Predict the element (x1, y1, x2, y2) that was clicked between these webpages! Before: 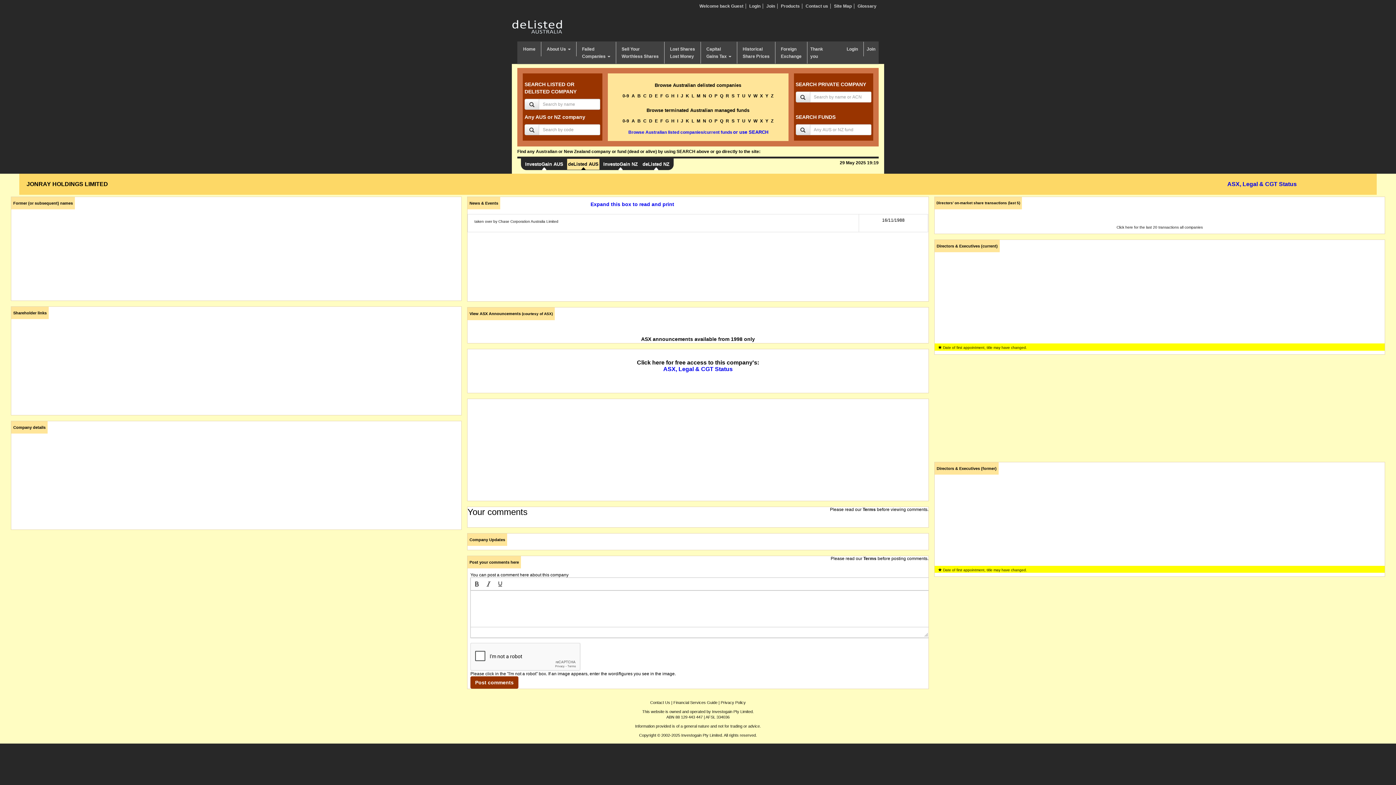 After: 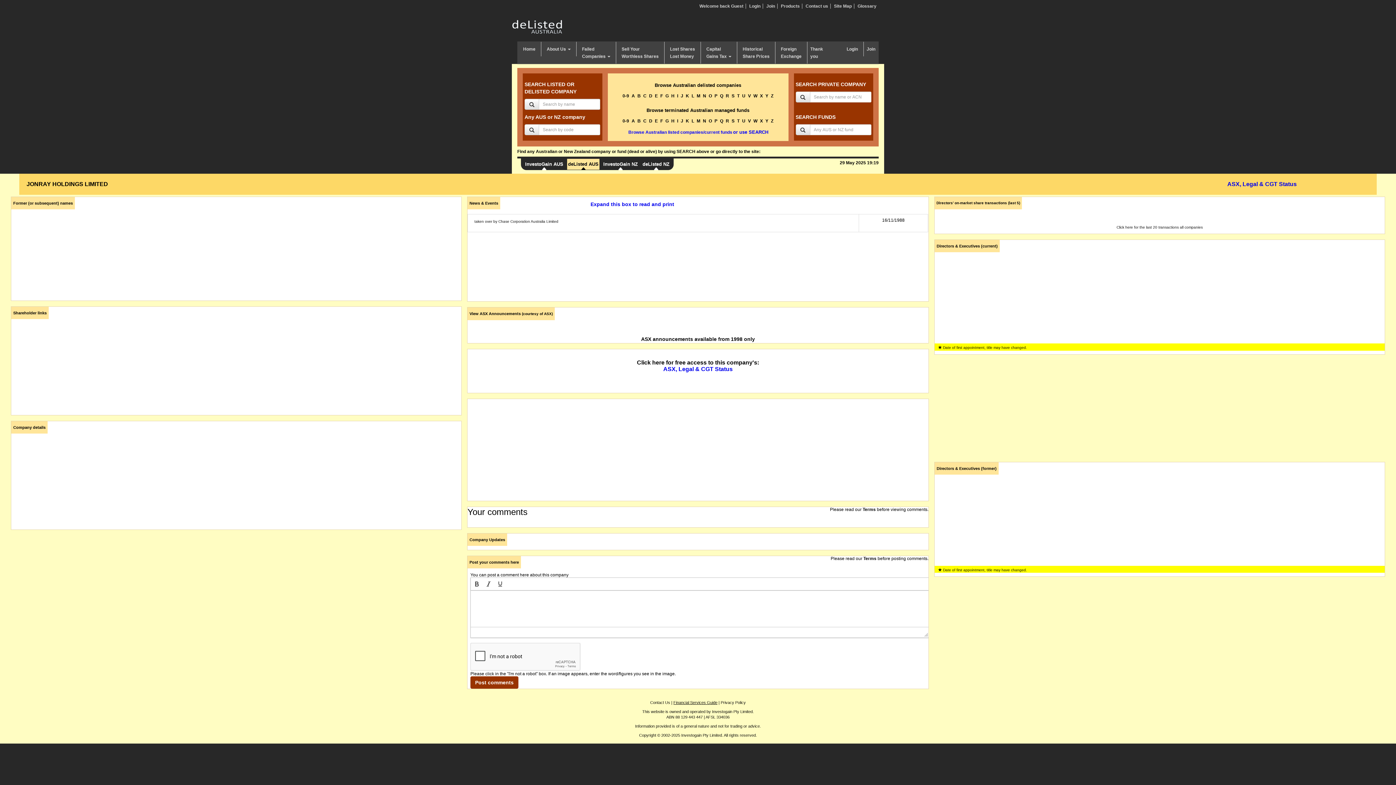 Action: label: Financial Services Guide bbox: (673, 664, 717, 668)